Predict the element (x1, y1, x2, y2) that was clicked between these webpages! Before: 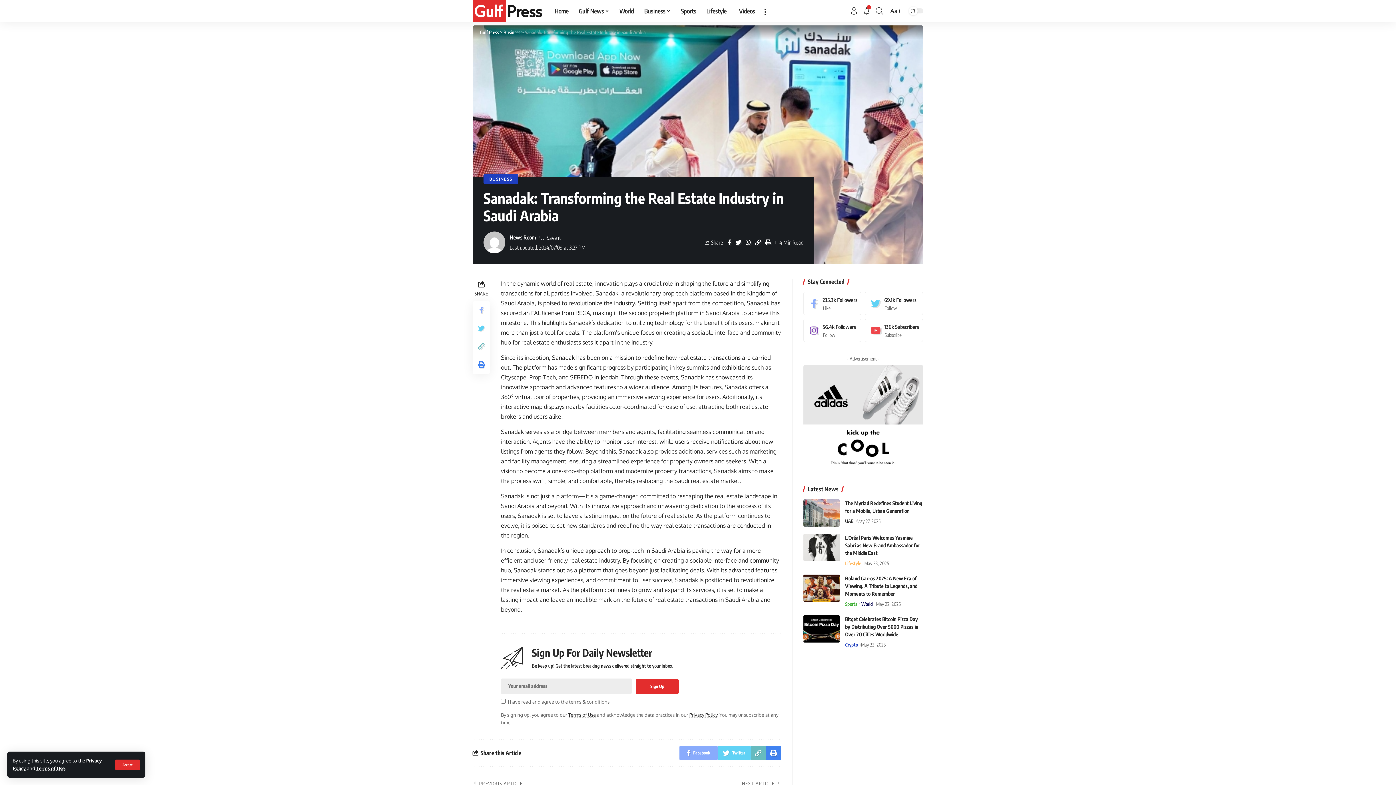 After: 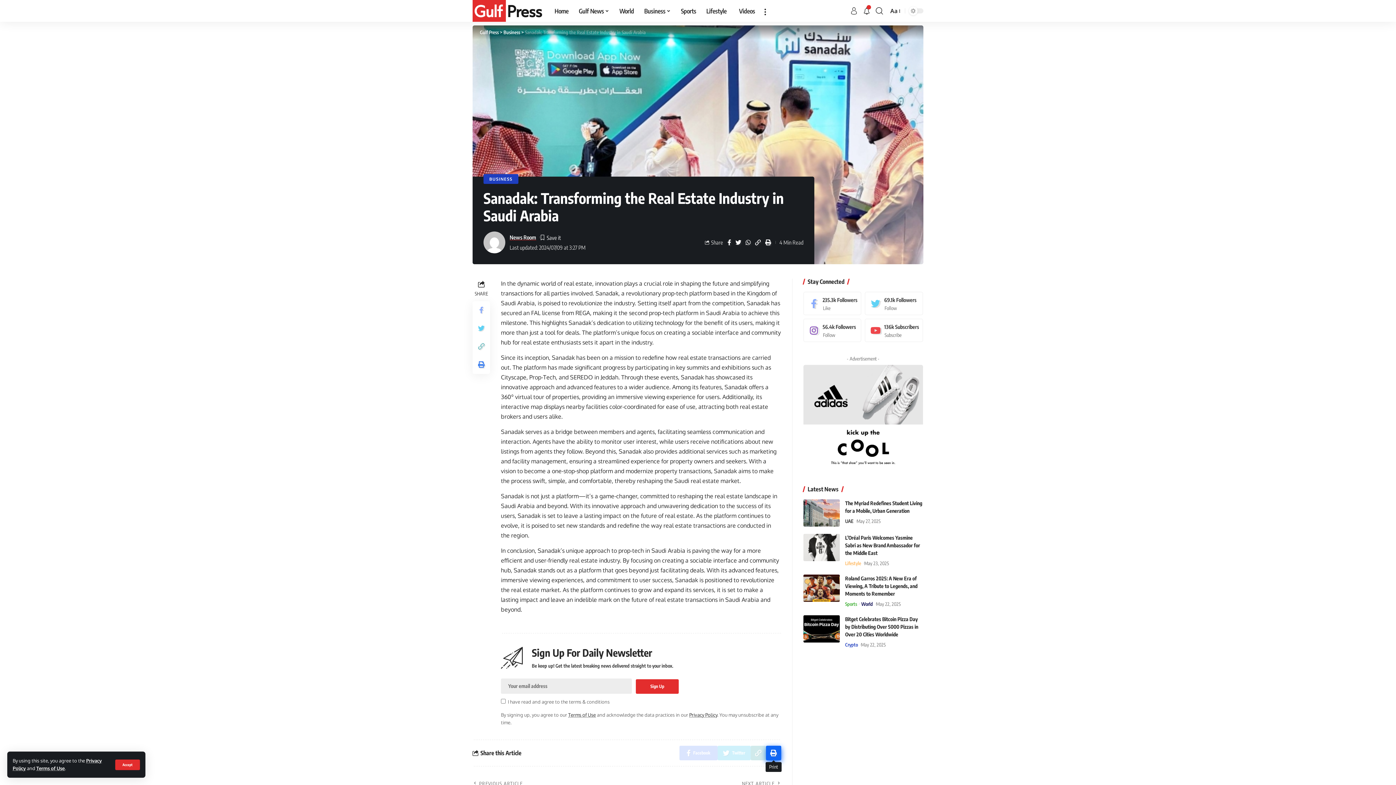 Action: bbox: (766, 746, 781, 760)